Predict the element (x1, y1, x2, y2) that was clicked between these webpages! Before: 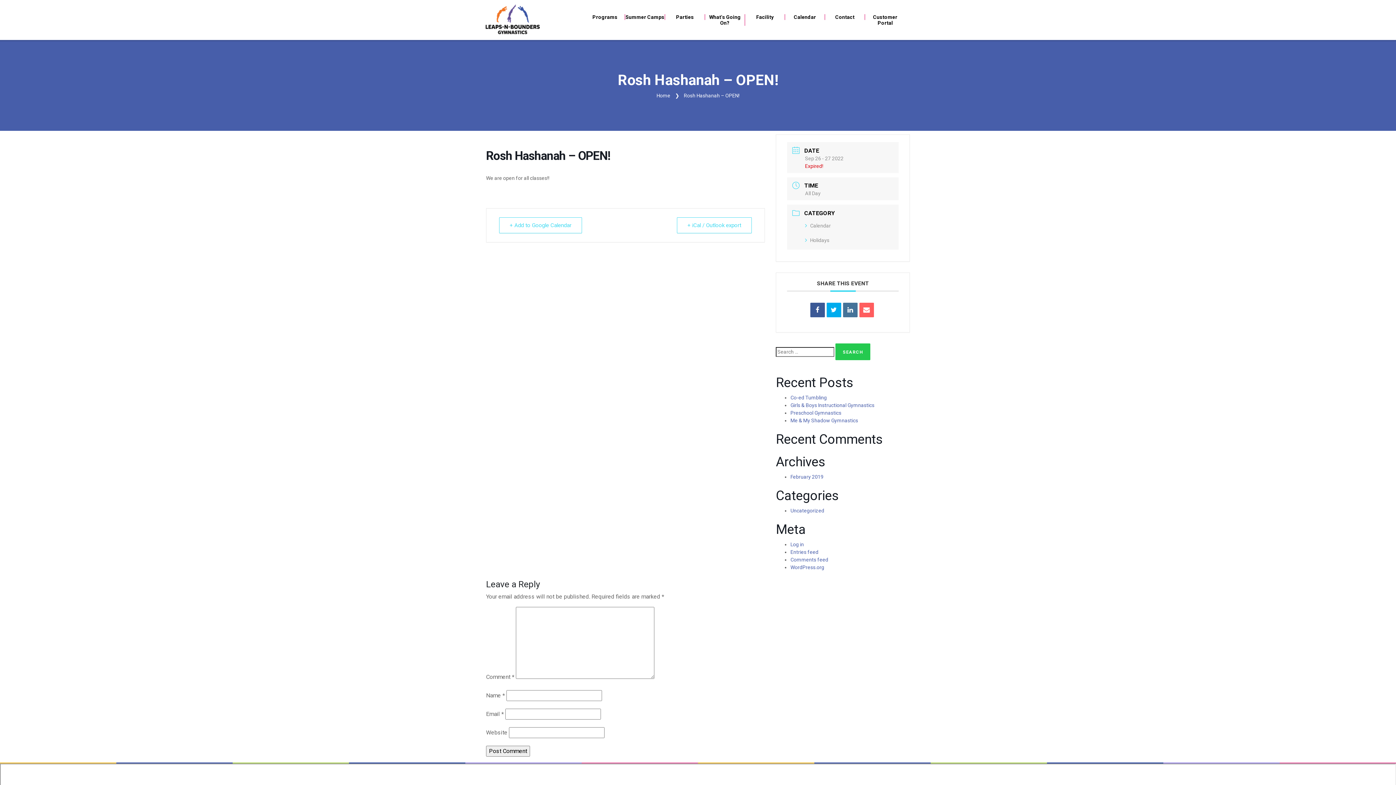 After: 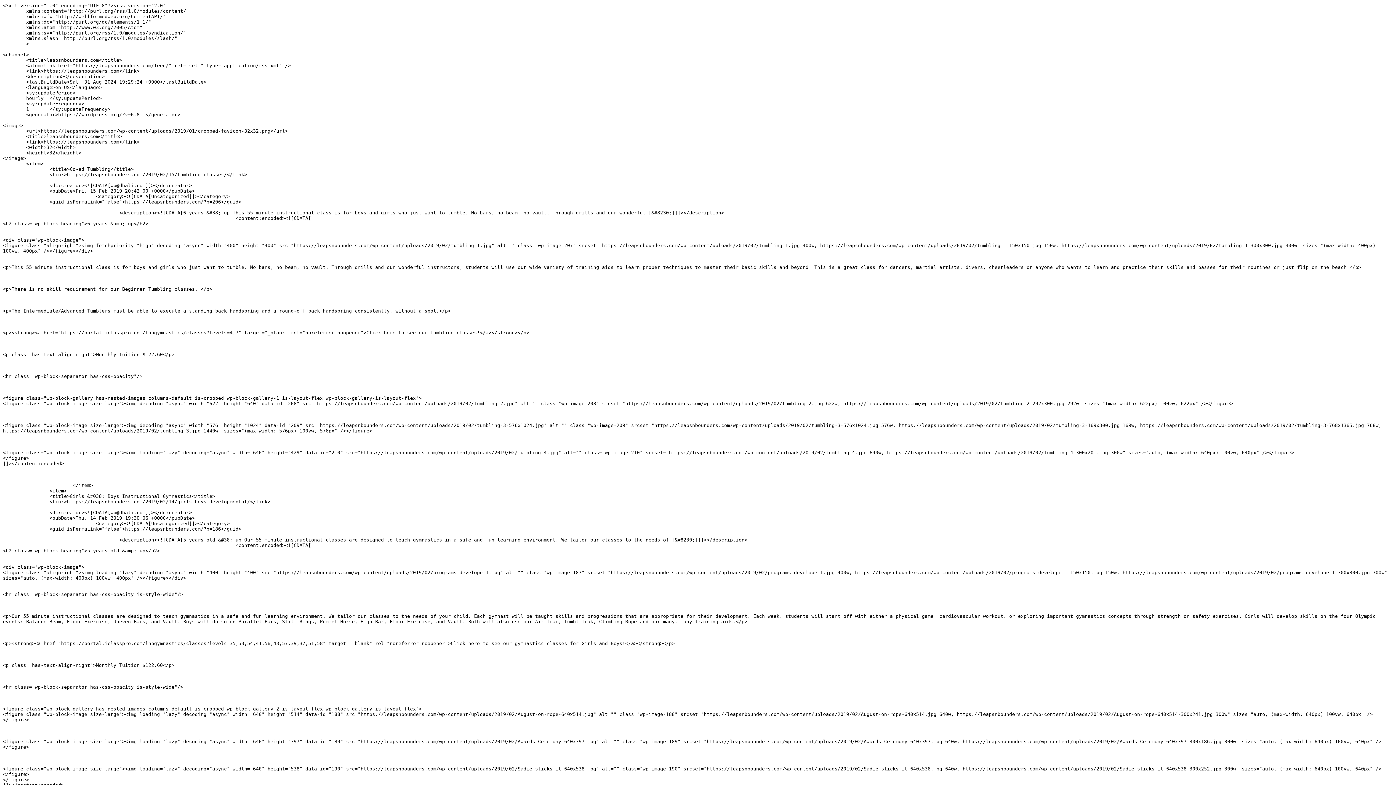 Action: label: Entries feed bbox: (790, 549, 818, 555)